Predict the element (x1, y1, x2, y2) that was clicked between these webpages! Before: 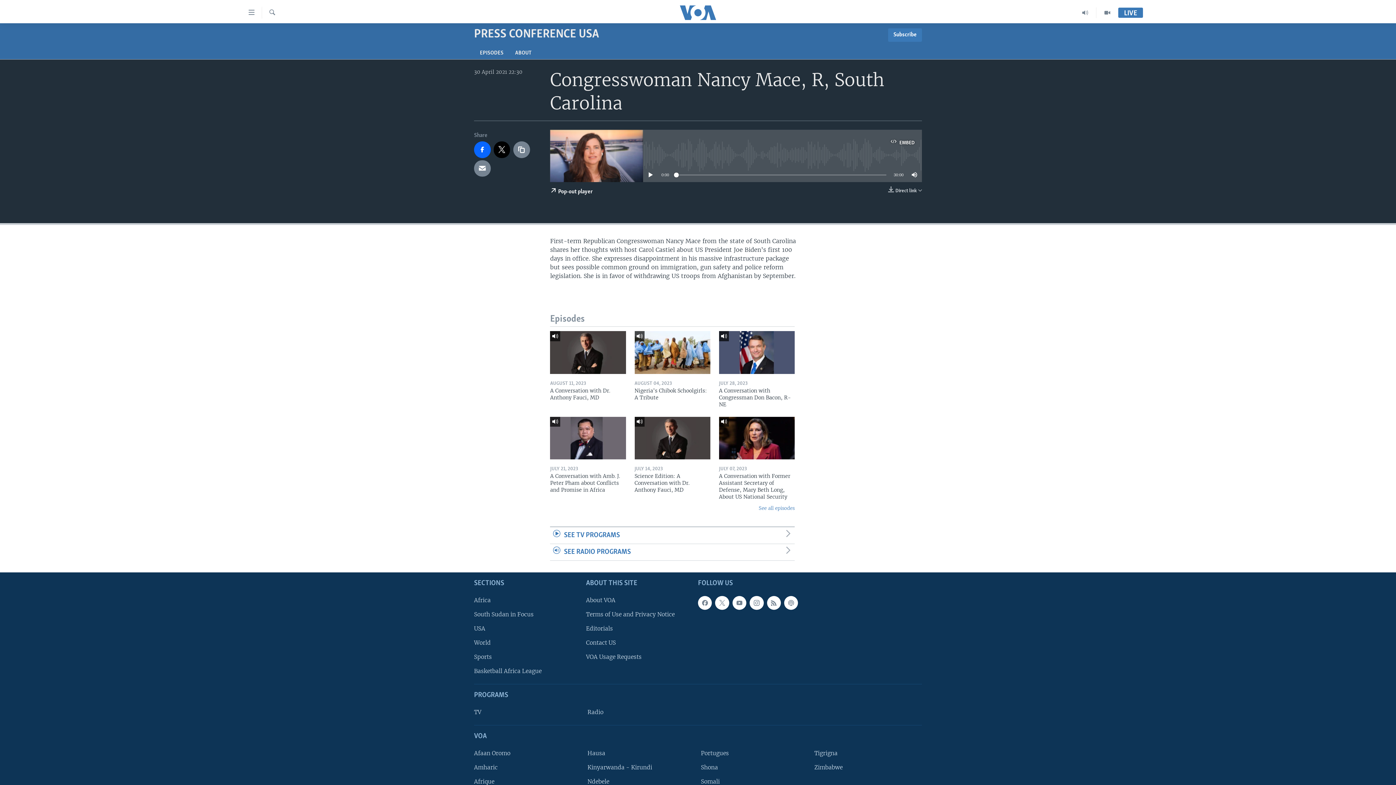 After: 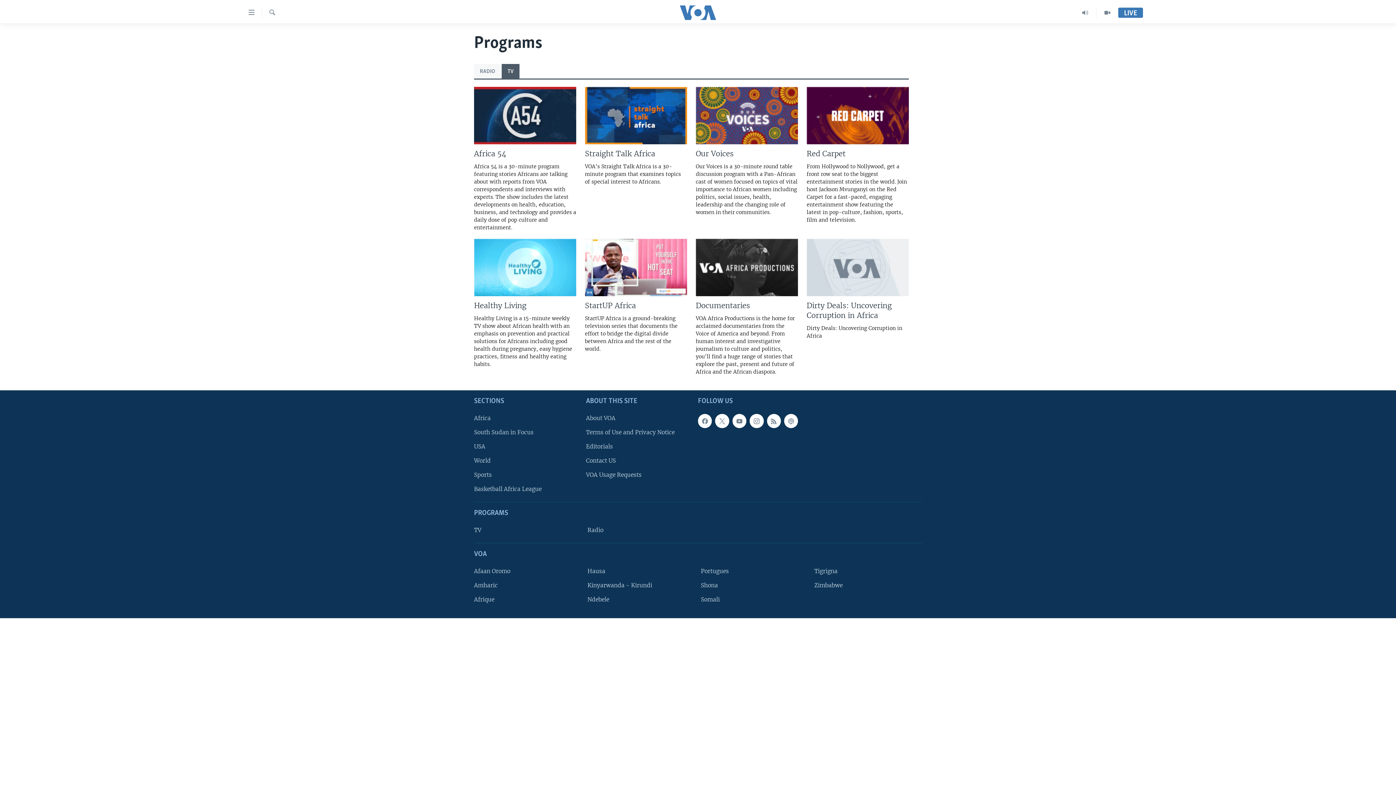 Action: bbox: (1096, 7, 1118, 18)